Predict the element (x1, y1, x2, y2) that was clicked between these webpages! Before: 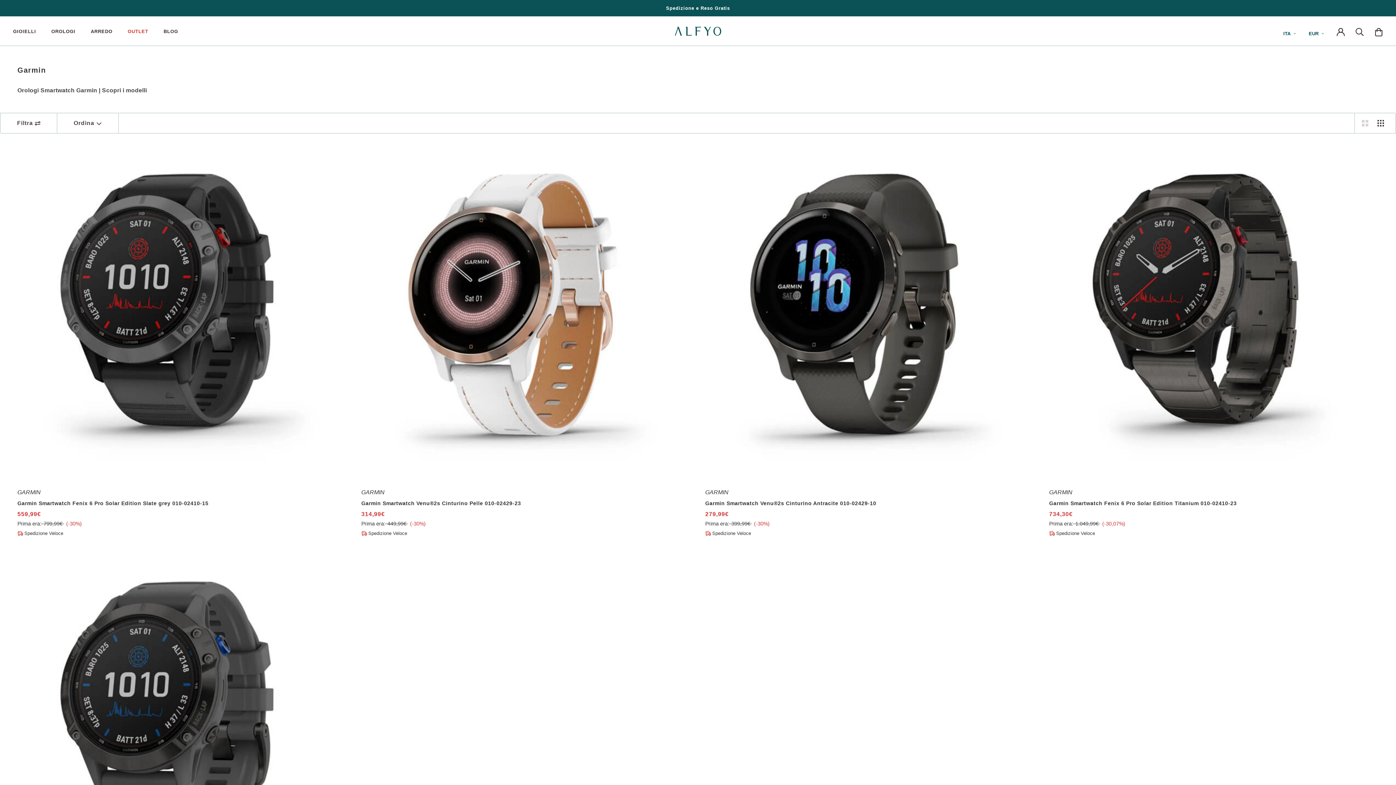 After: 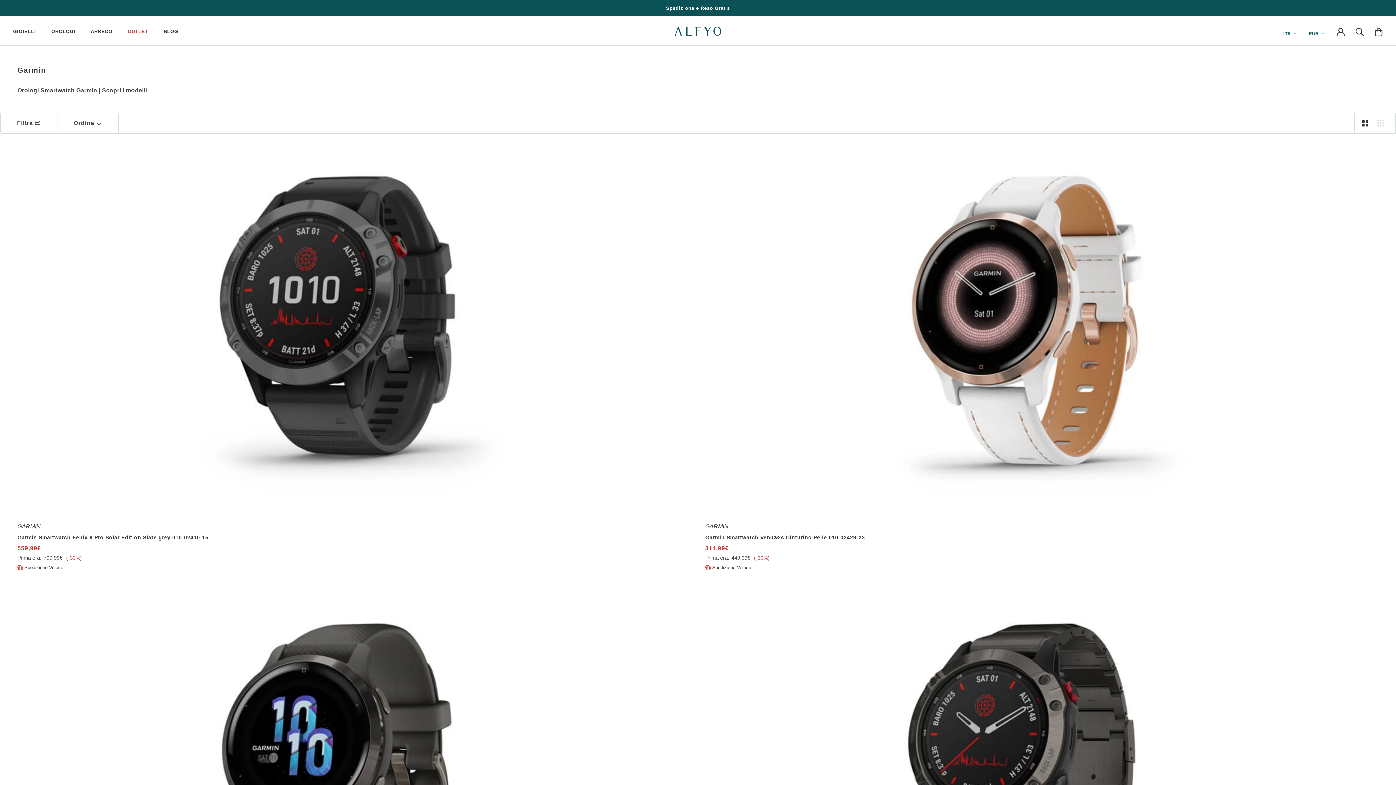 Action: label: Mostra due prodotti per riga bbox: (1362, 119, 1368, 126)